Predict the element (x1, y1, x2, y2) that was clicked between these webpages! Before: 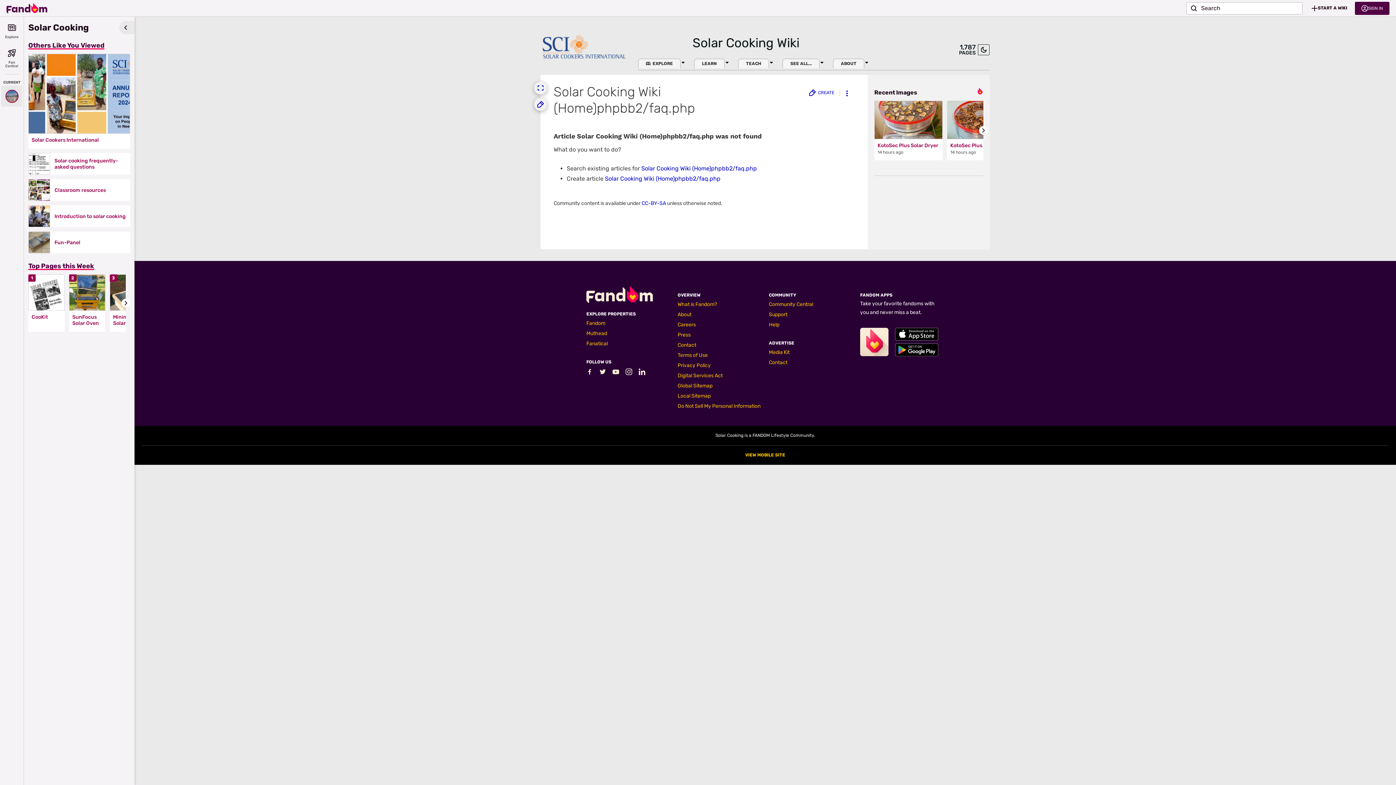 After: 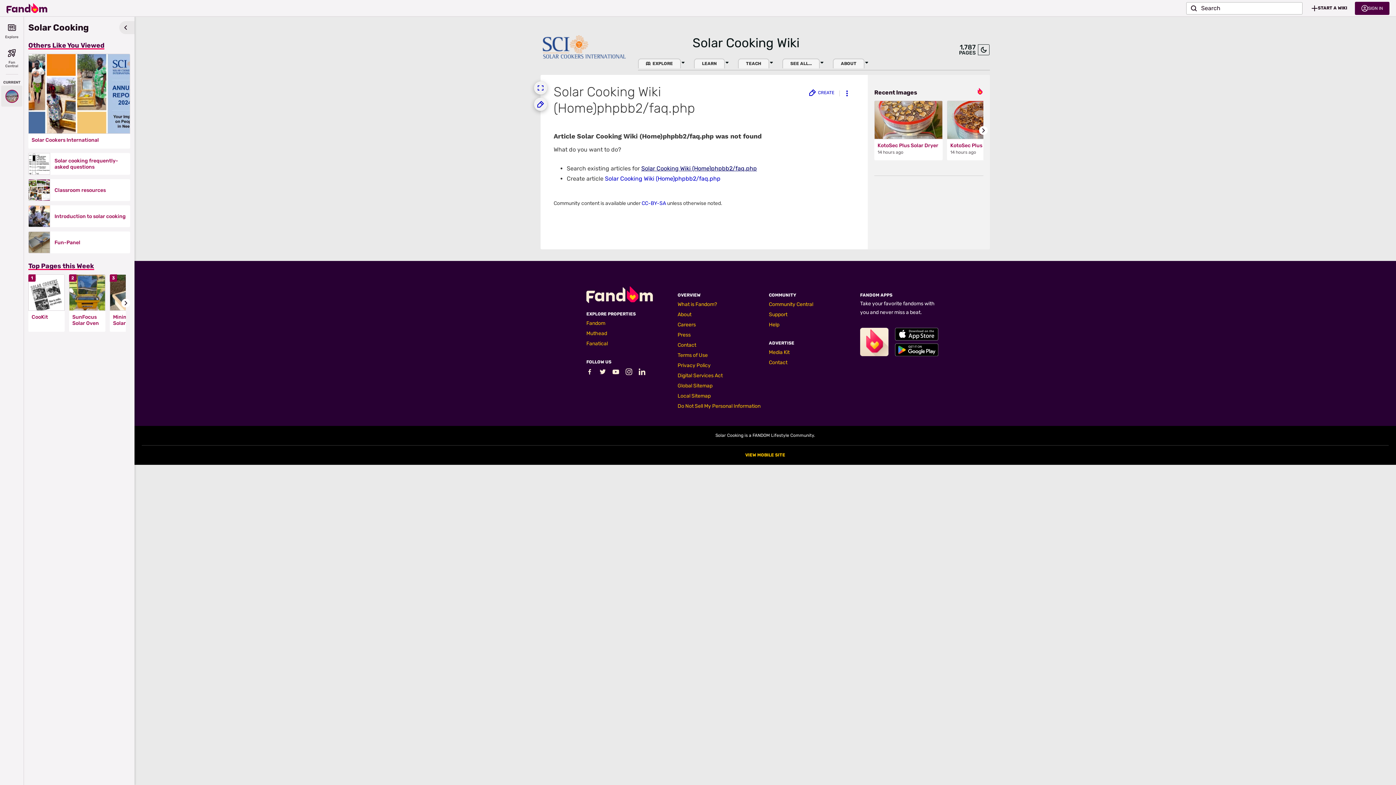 Action: label: Solar Cooking Wiki (Home)phpbb2/faq.php bbox: (641, 165, 757, 172)